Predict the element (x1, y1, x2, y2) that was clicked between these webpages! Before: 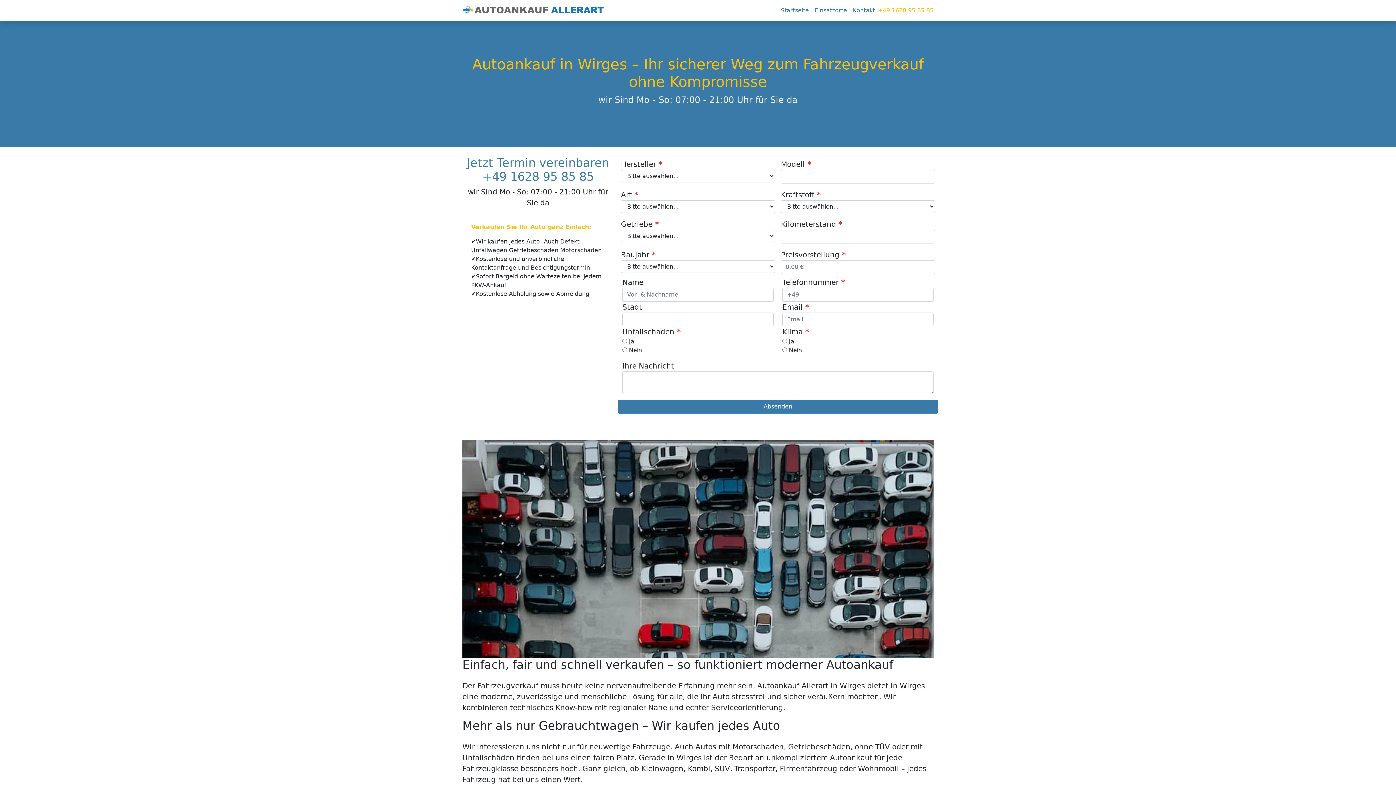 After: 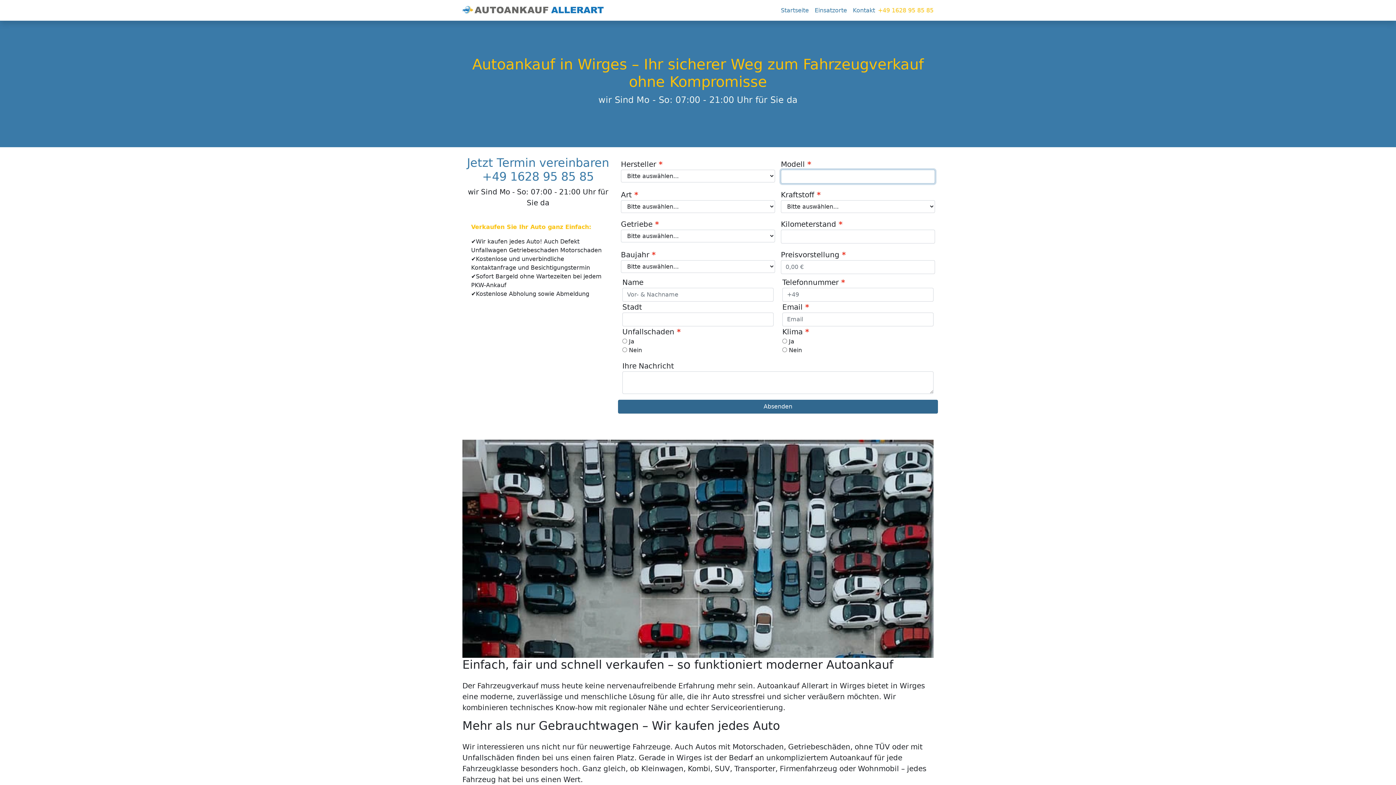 Action: bbox: (618, 400, 938, 413) label: Absenden